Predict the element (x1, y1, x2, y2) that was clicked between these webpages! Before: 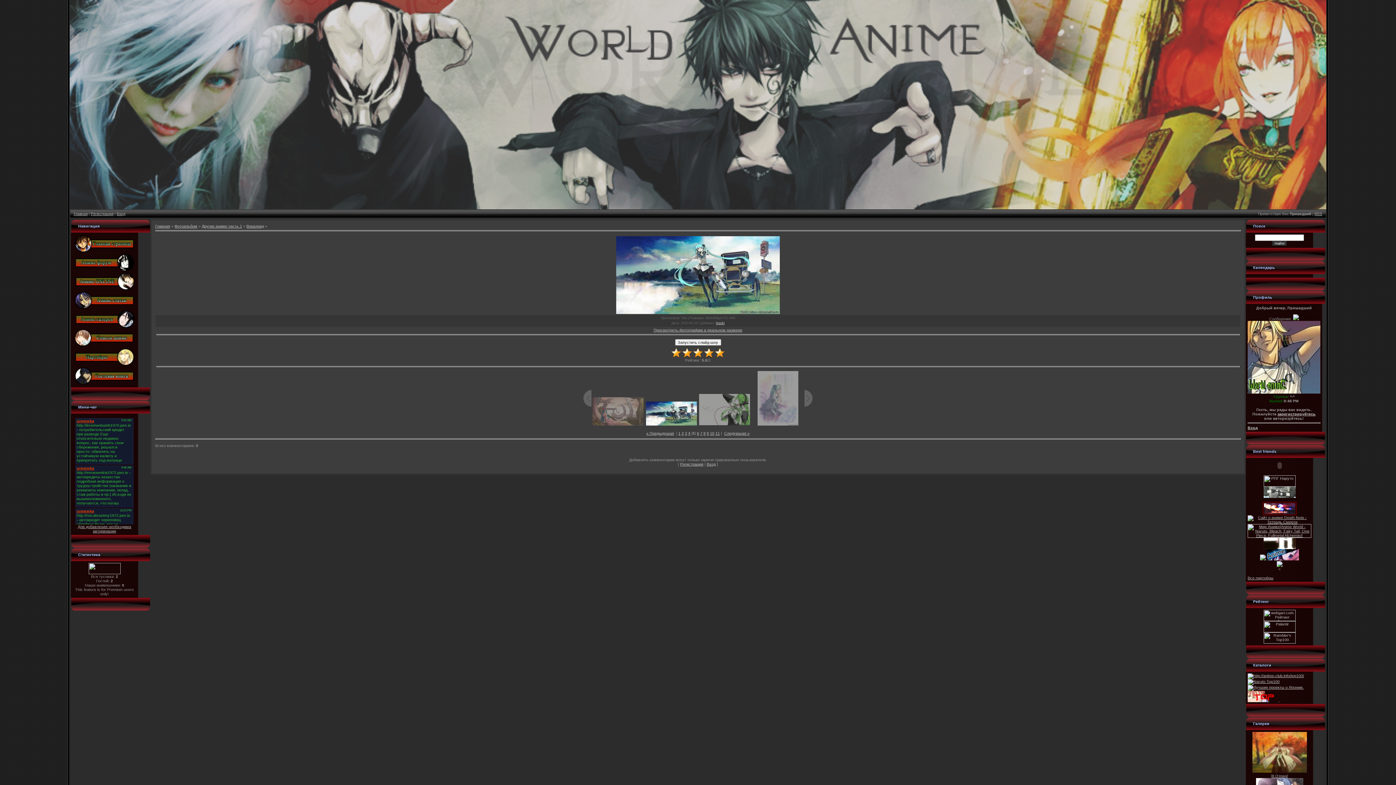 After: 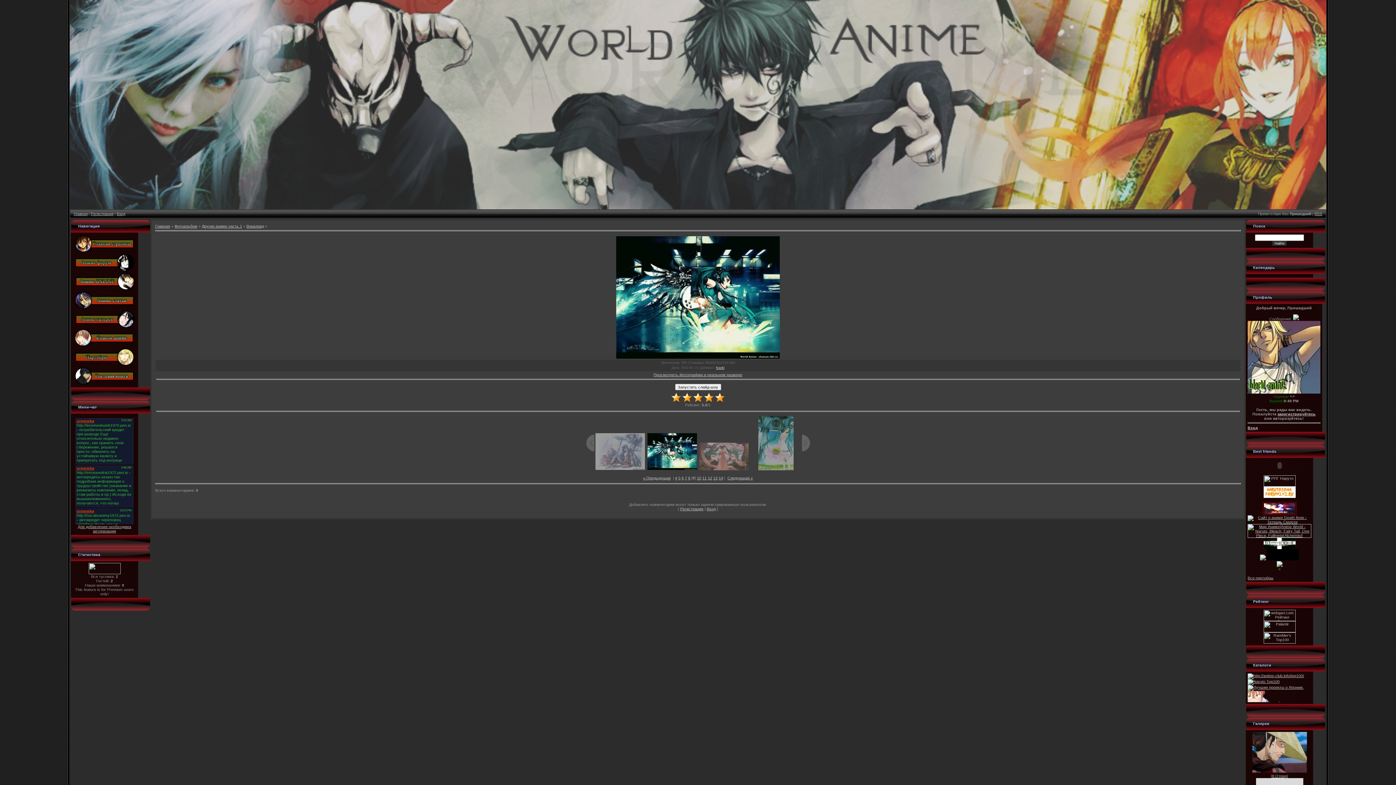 Action: label: 9 bbox: (706, 431, 709, 435)